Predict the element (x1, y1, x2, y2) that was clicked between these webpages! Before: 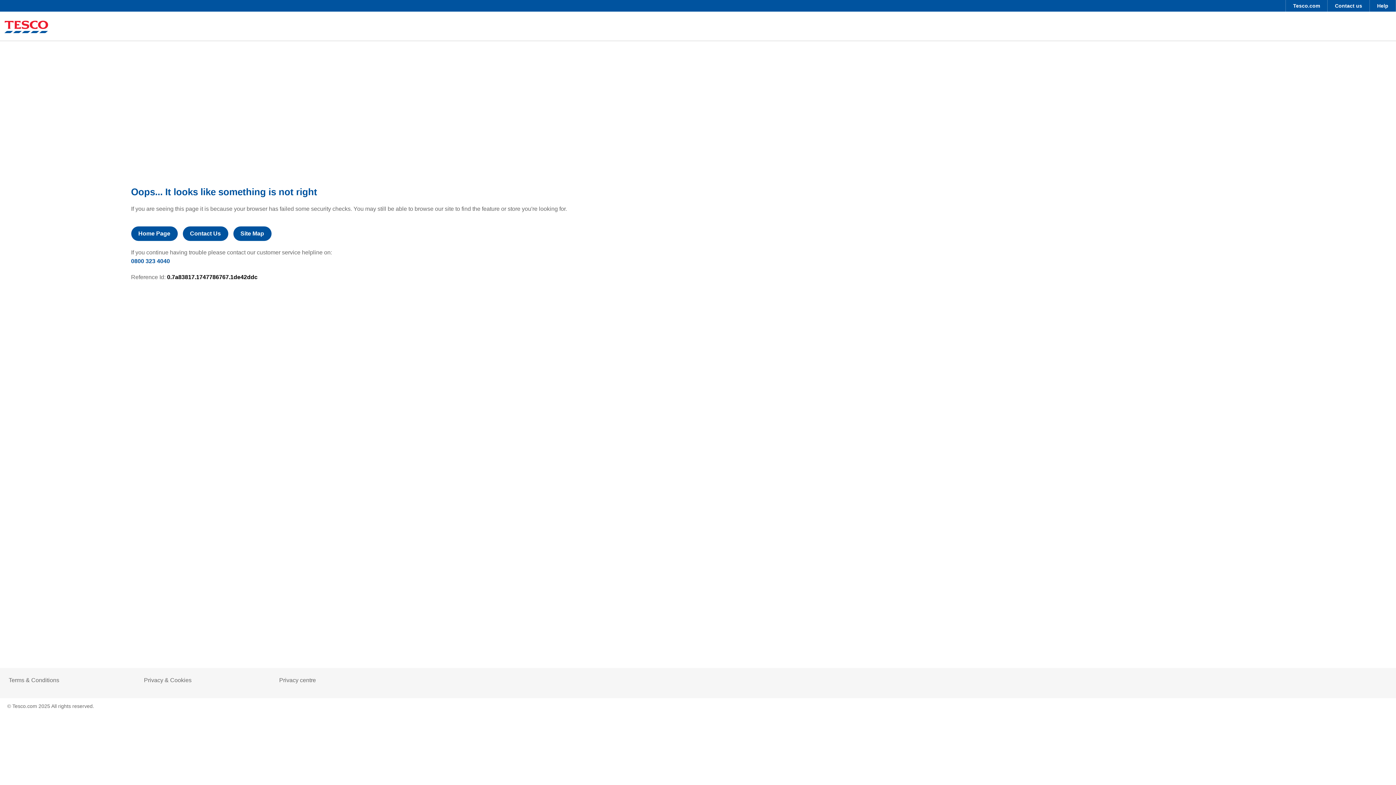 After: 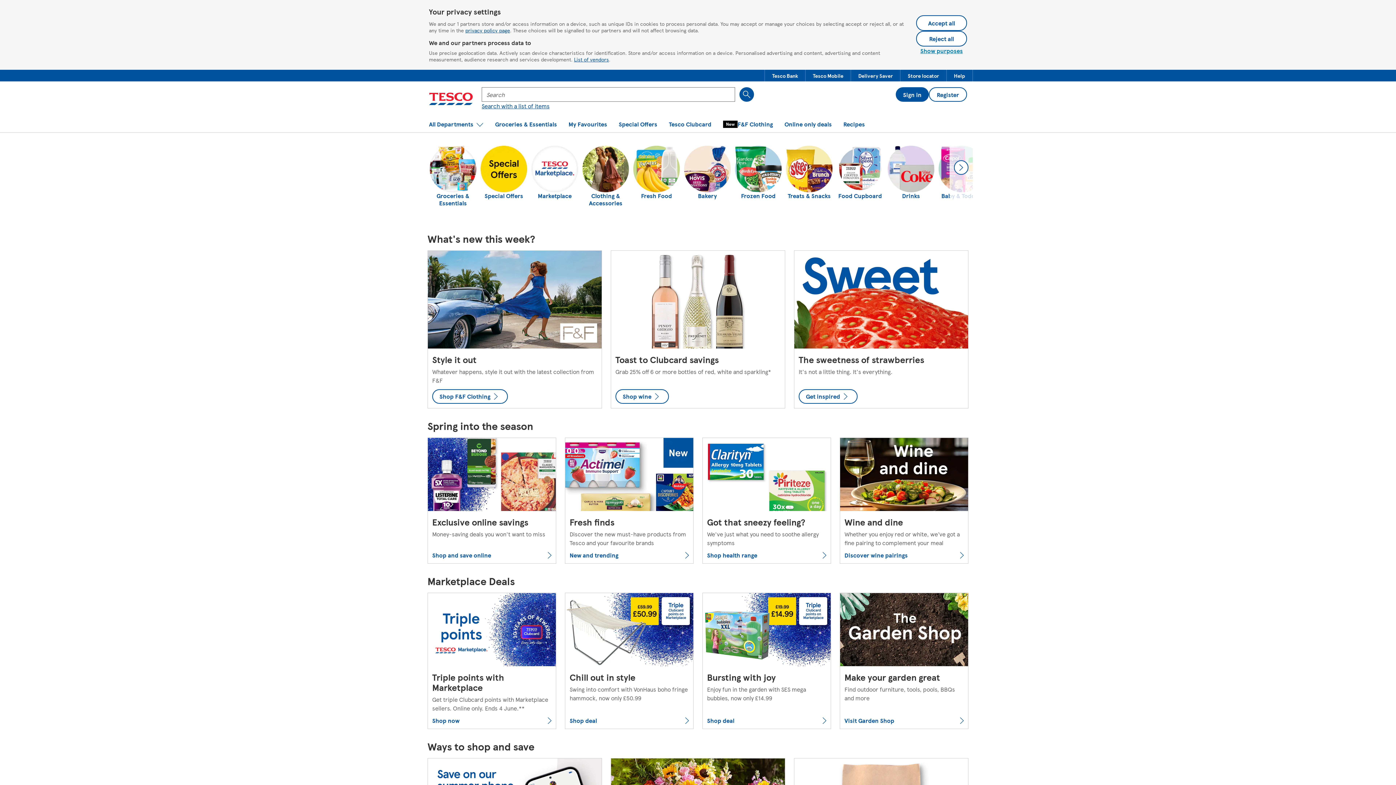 Action: bbox: (1286, 0, 1327, 11) label: Tesco.com